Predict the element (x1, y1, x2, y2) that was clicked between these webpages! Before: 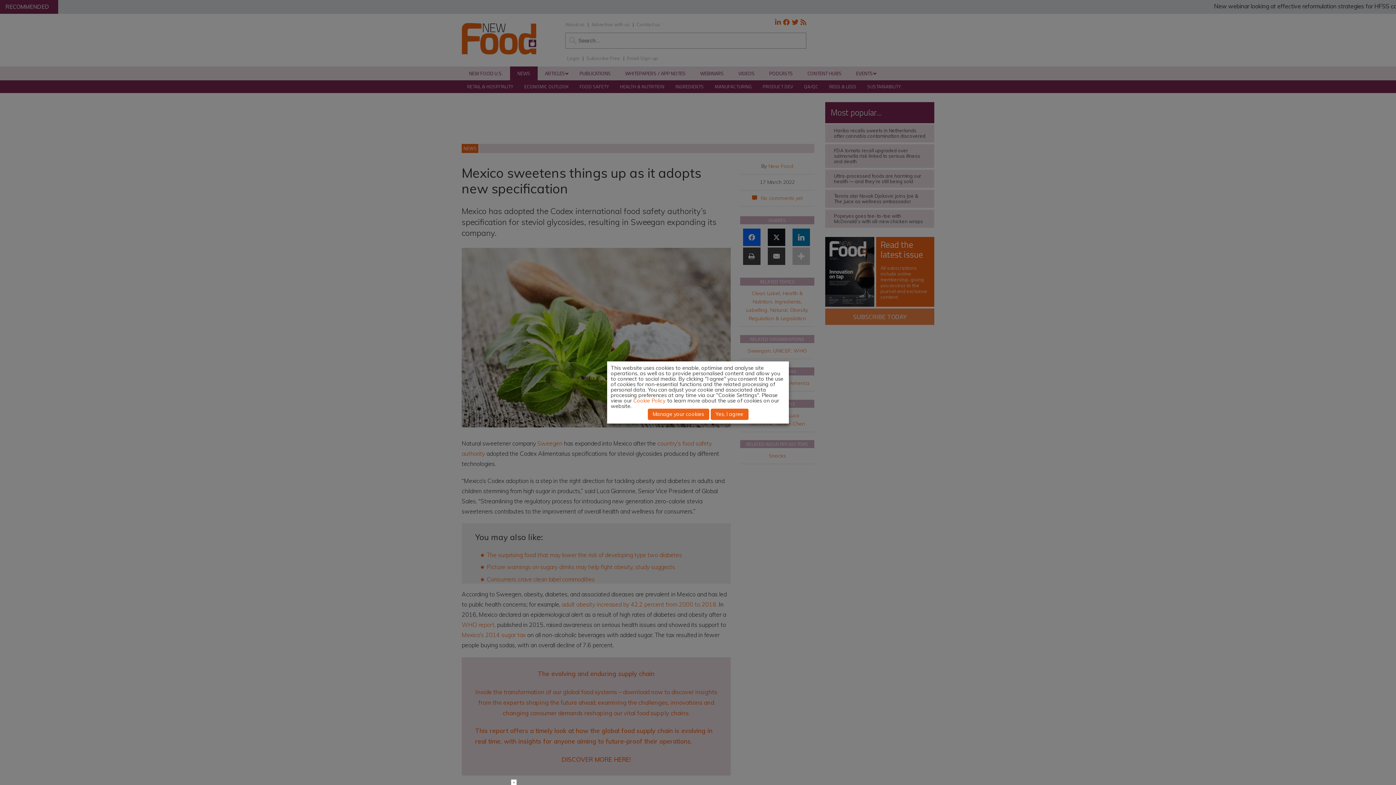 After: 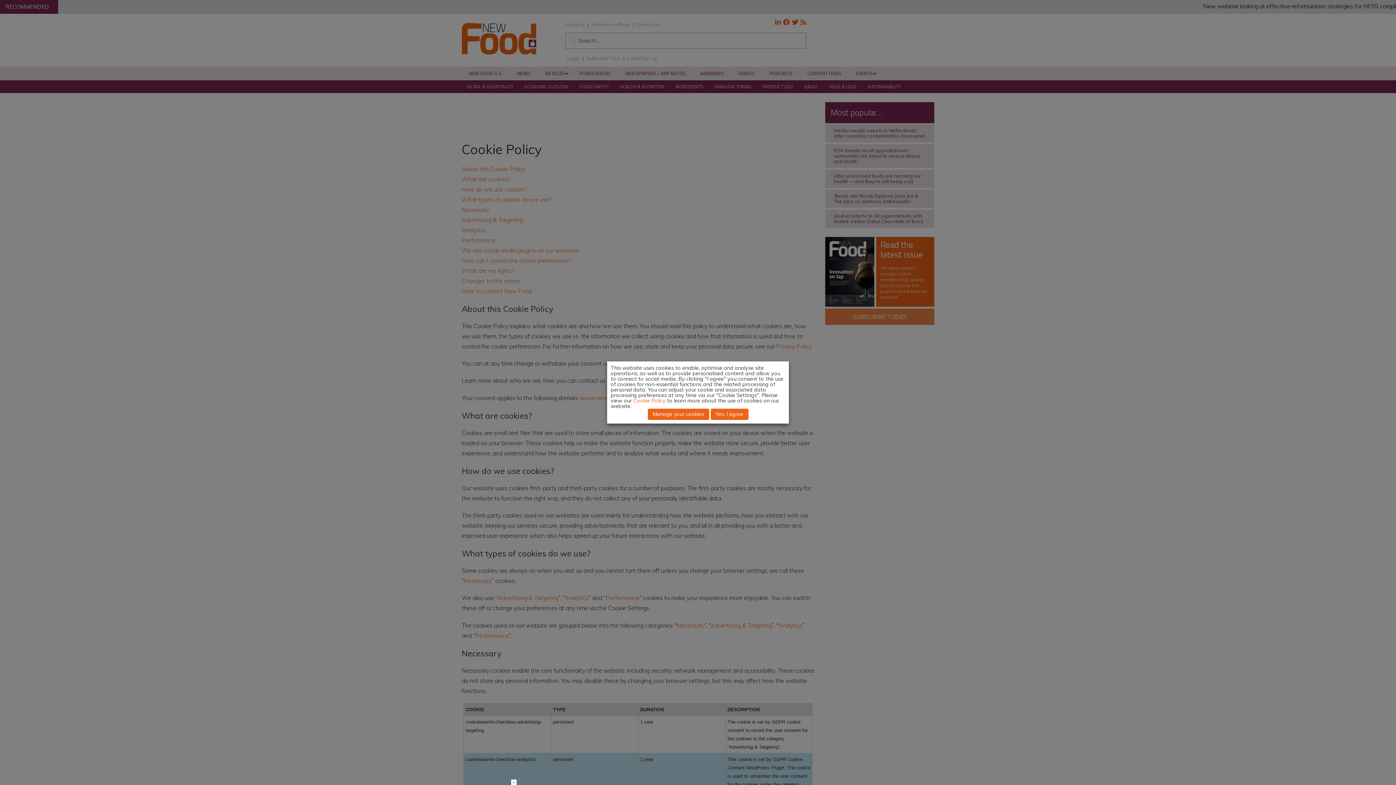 Action: bbox: (633, 397, 665, 404) label: Cookie Policy